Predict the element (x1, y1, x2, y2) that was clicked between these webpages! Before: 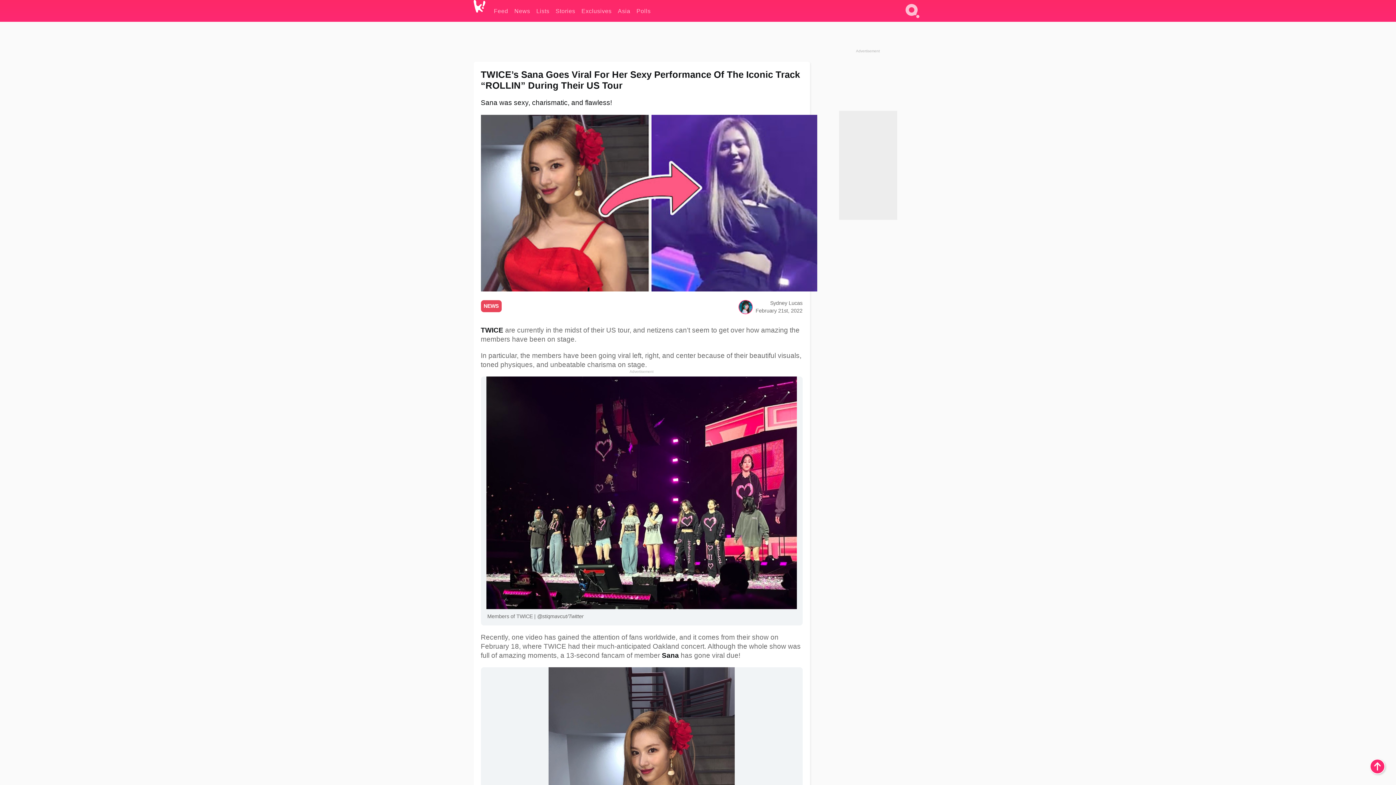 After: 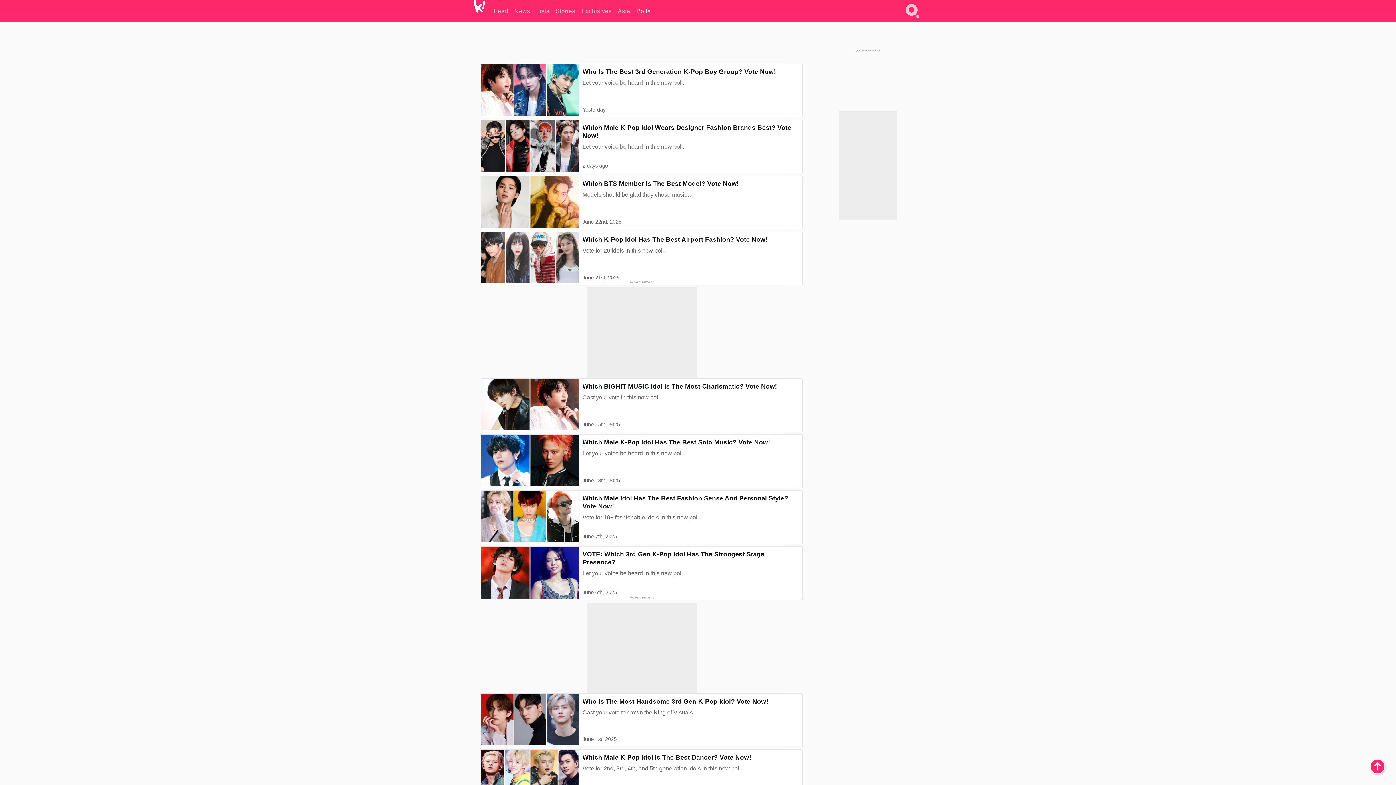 Action: label: Polls bbox: (636, 0, 650, 21)